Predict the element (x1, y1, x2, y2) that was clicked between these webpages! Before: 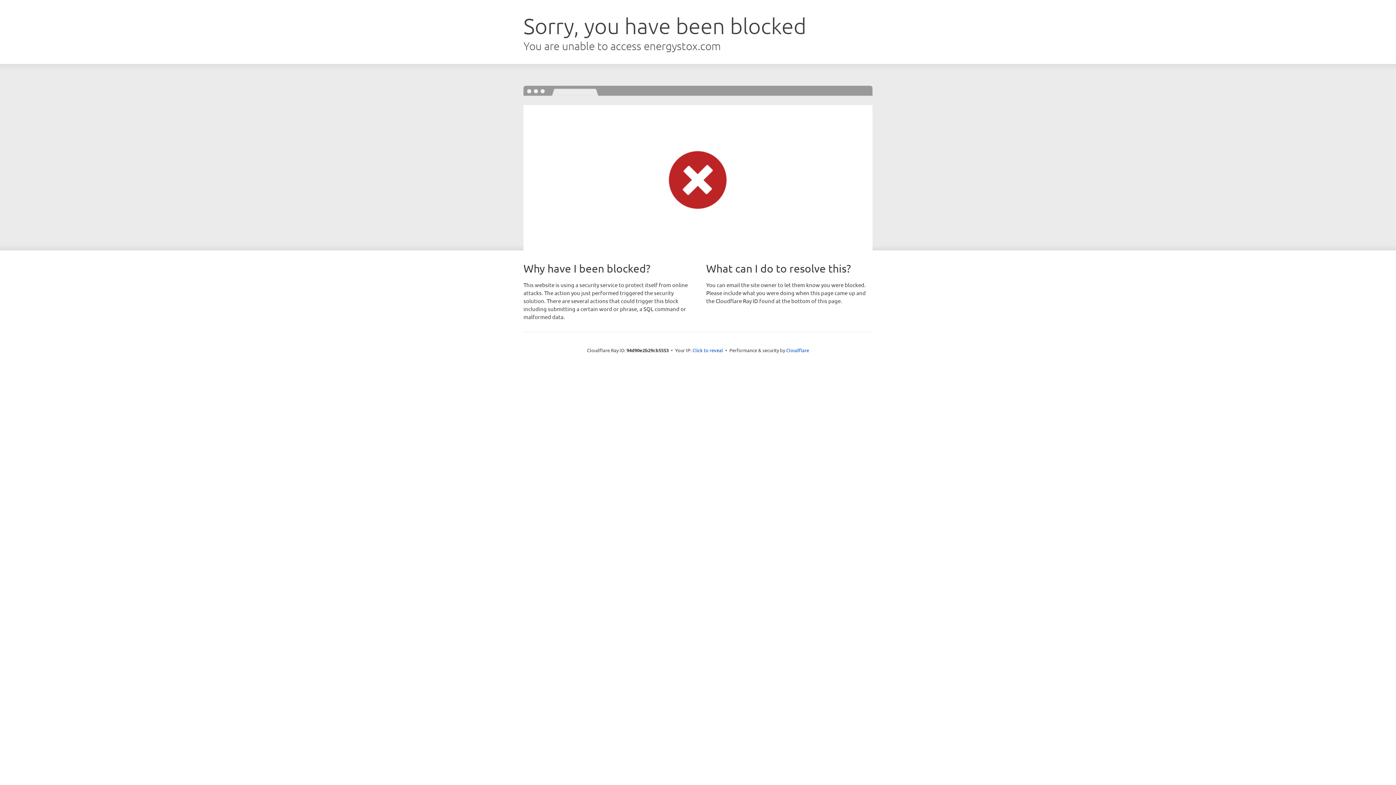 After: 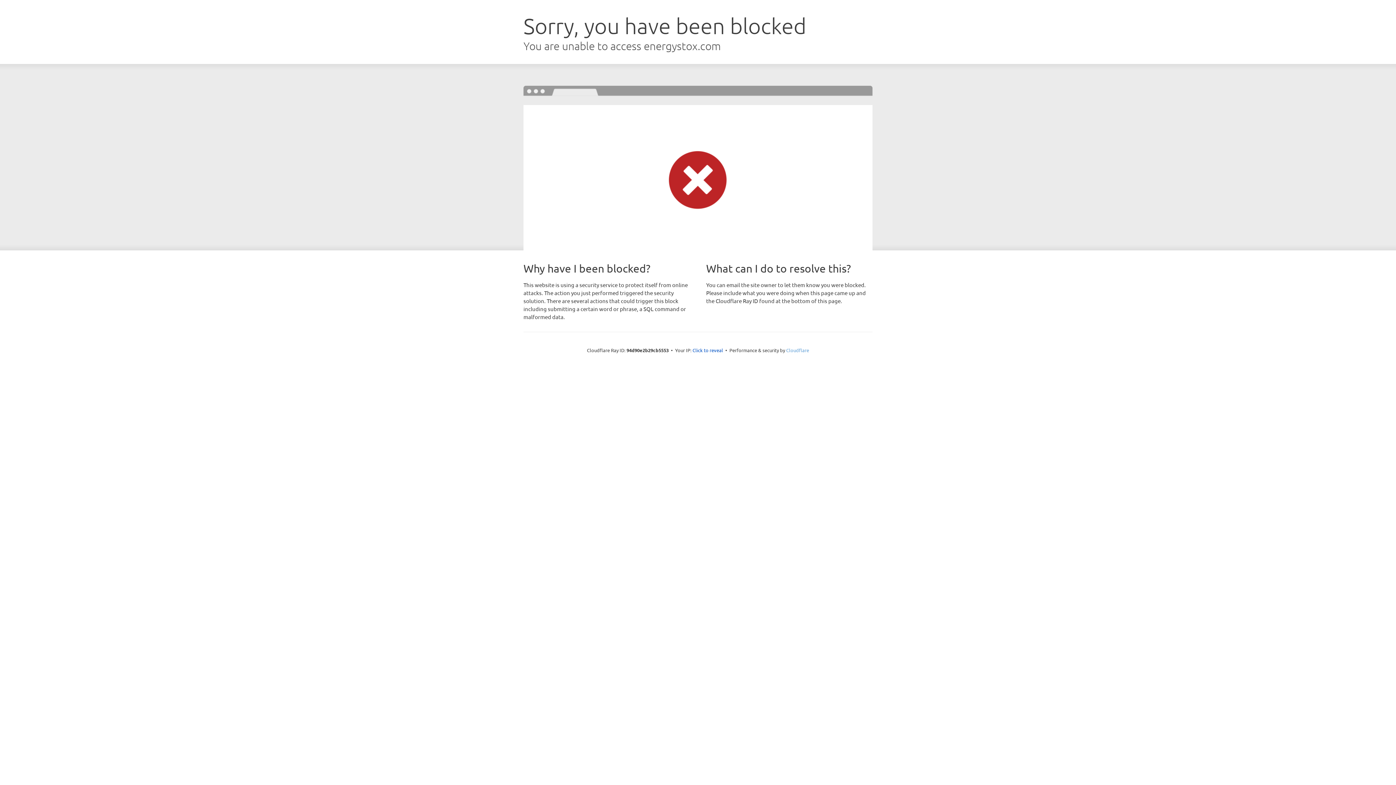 Action: bbox: (786, 347, 809, 353) label: Cloudflare